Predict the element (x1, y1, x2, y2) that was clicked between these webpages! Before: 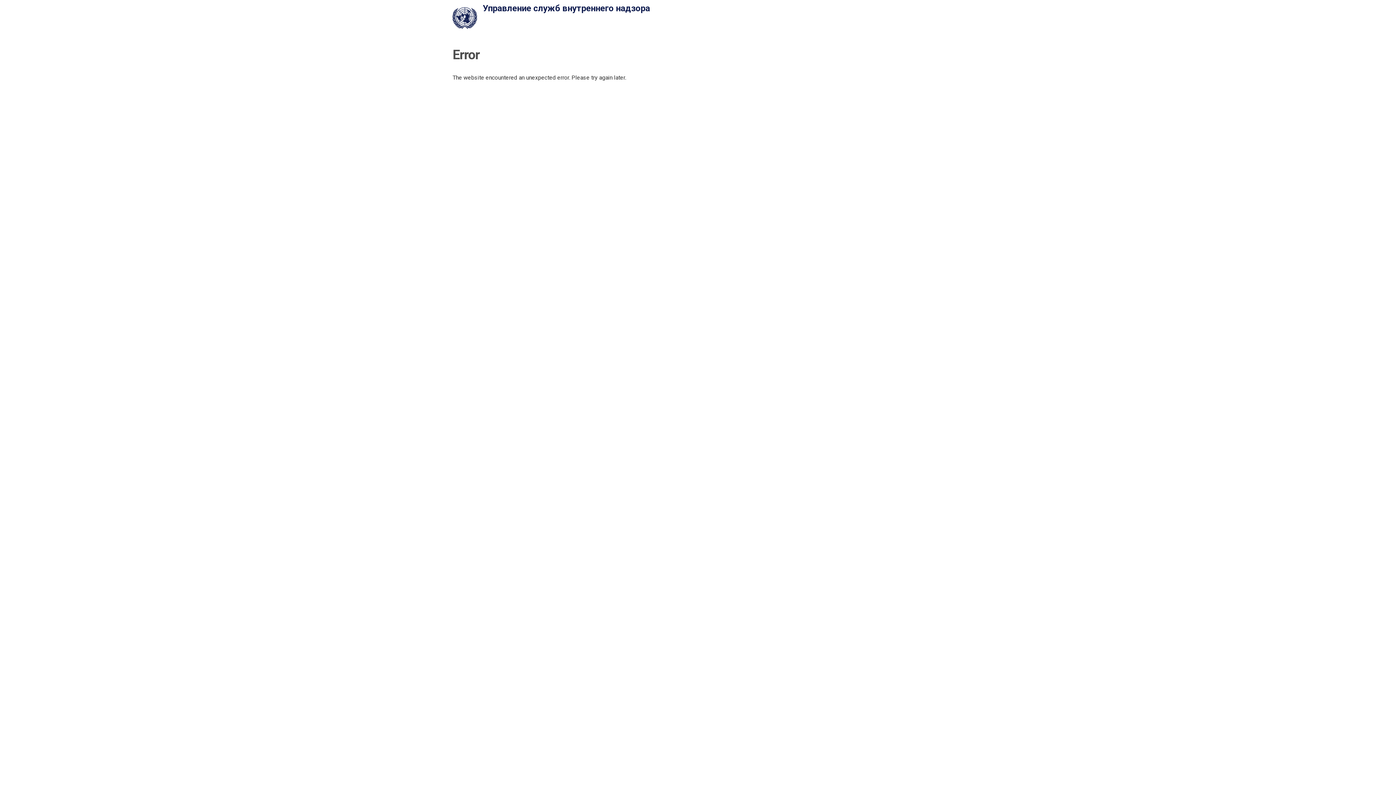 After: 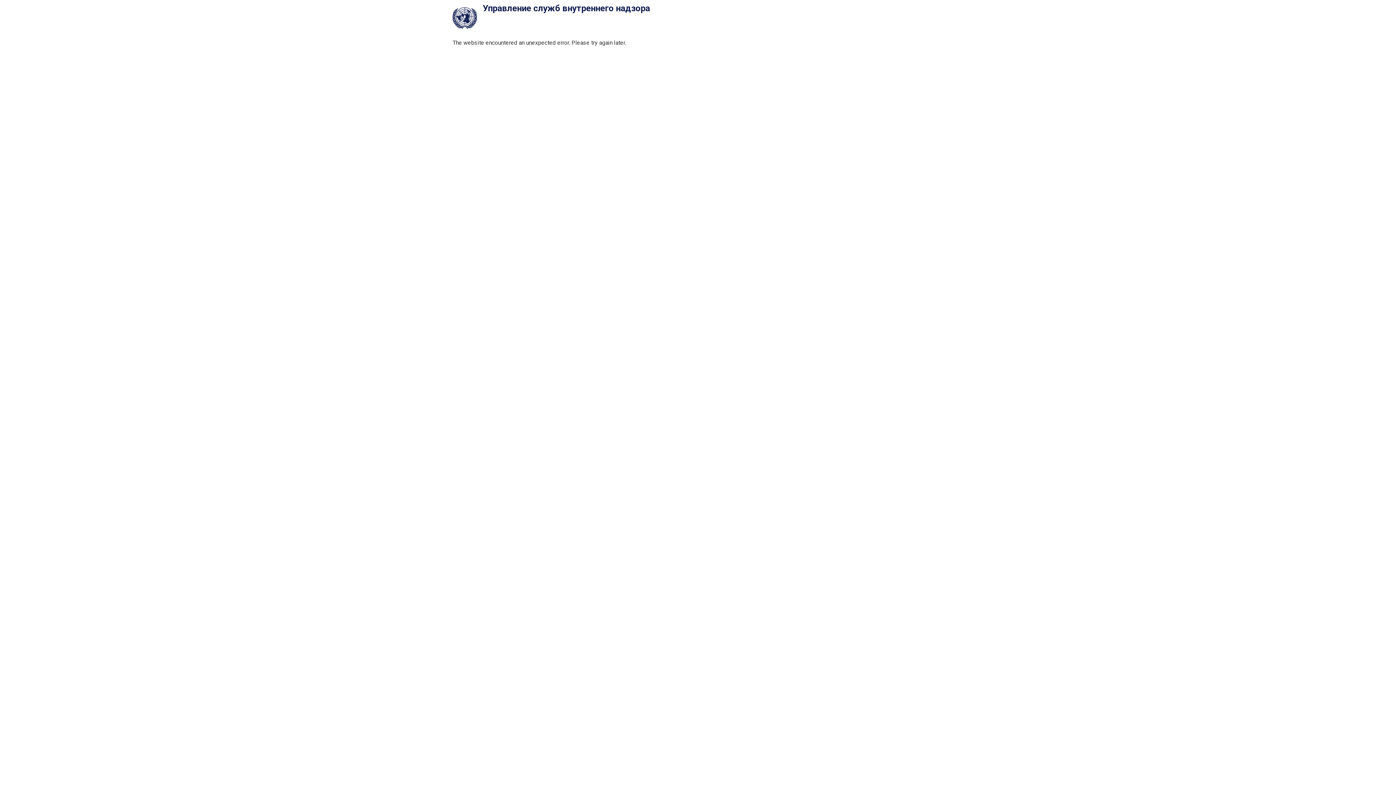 Action: bbox: (452, 7, 482, 29)